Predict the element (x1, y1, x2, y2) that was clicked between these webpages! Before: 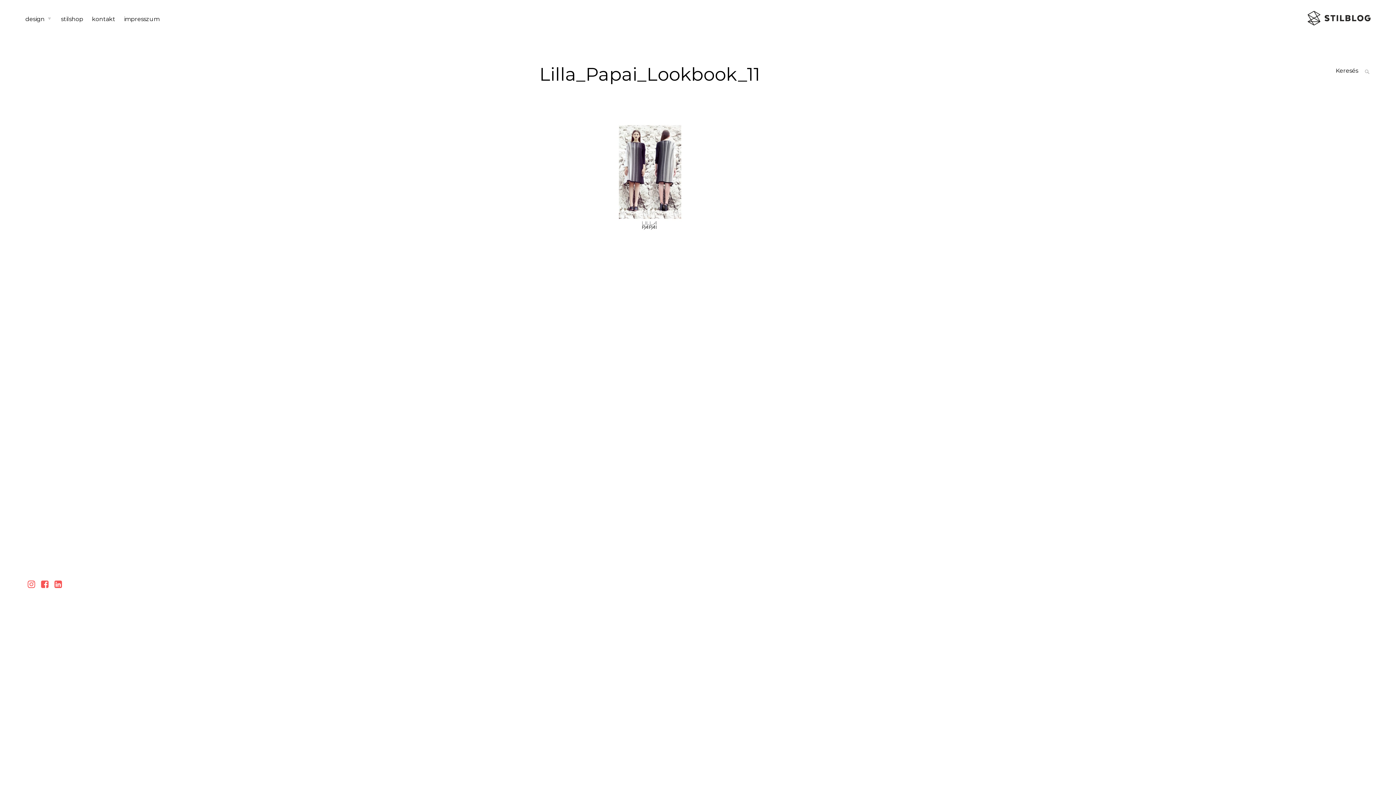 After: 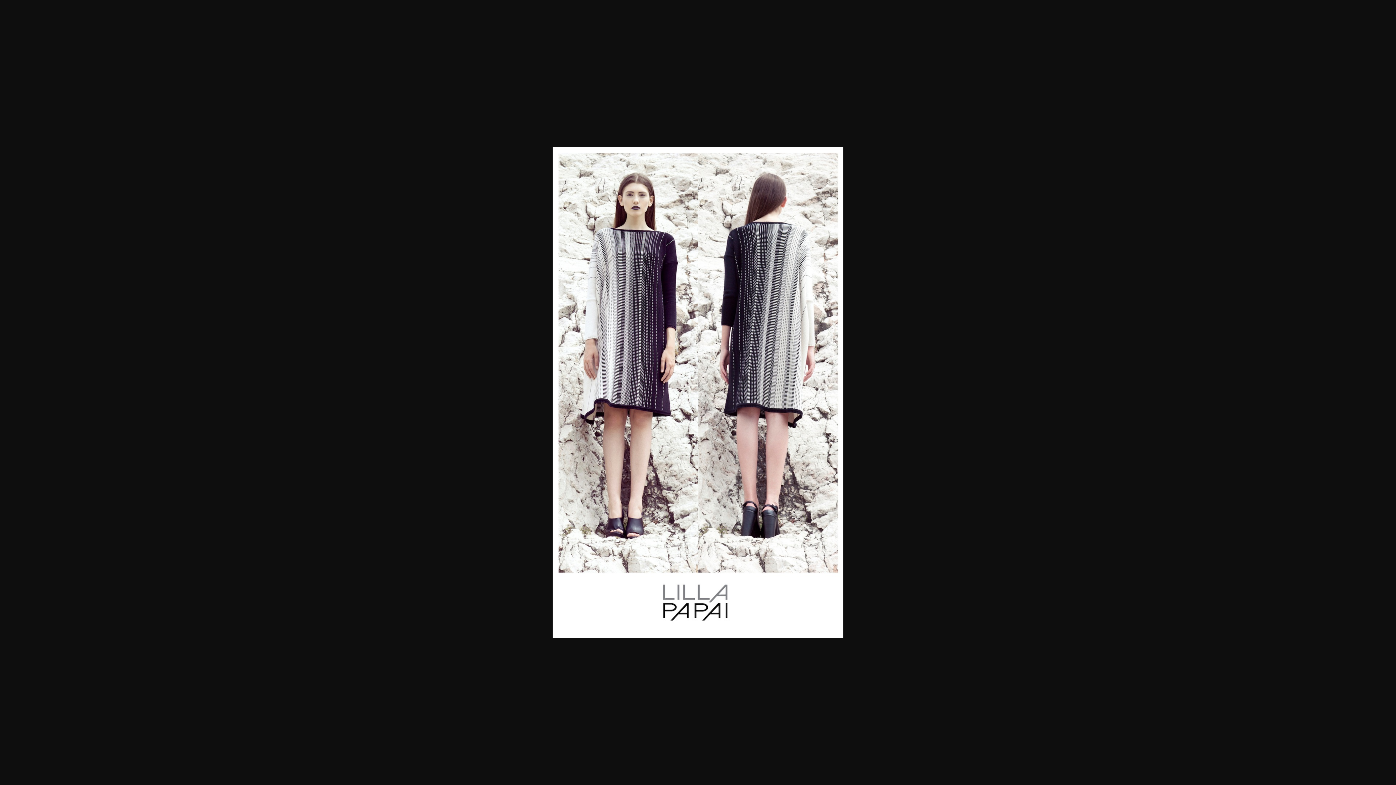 Action: bbox: (617, 228, 682, 234)